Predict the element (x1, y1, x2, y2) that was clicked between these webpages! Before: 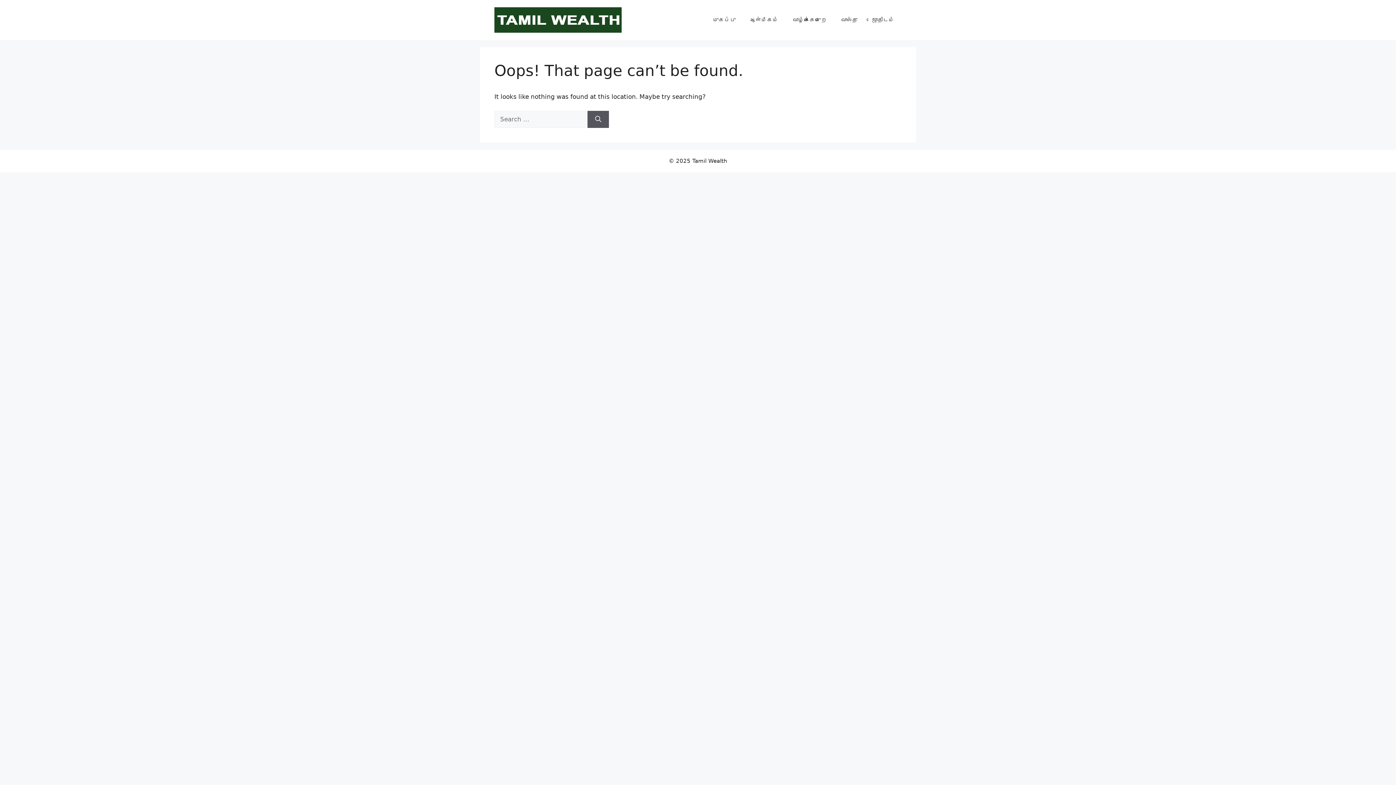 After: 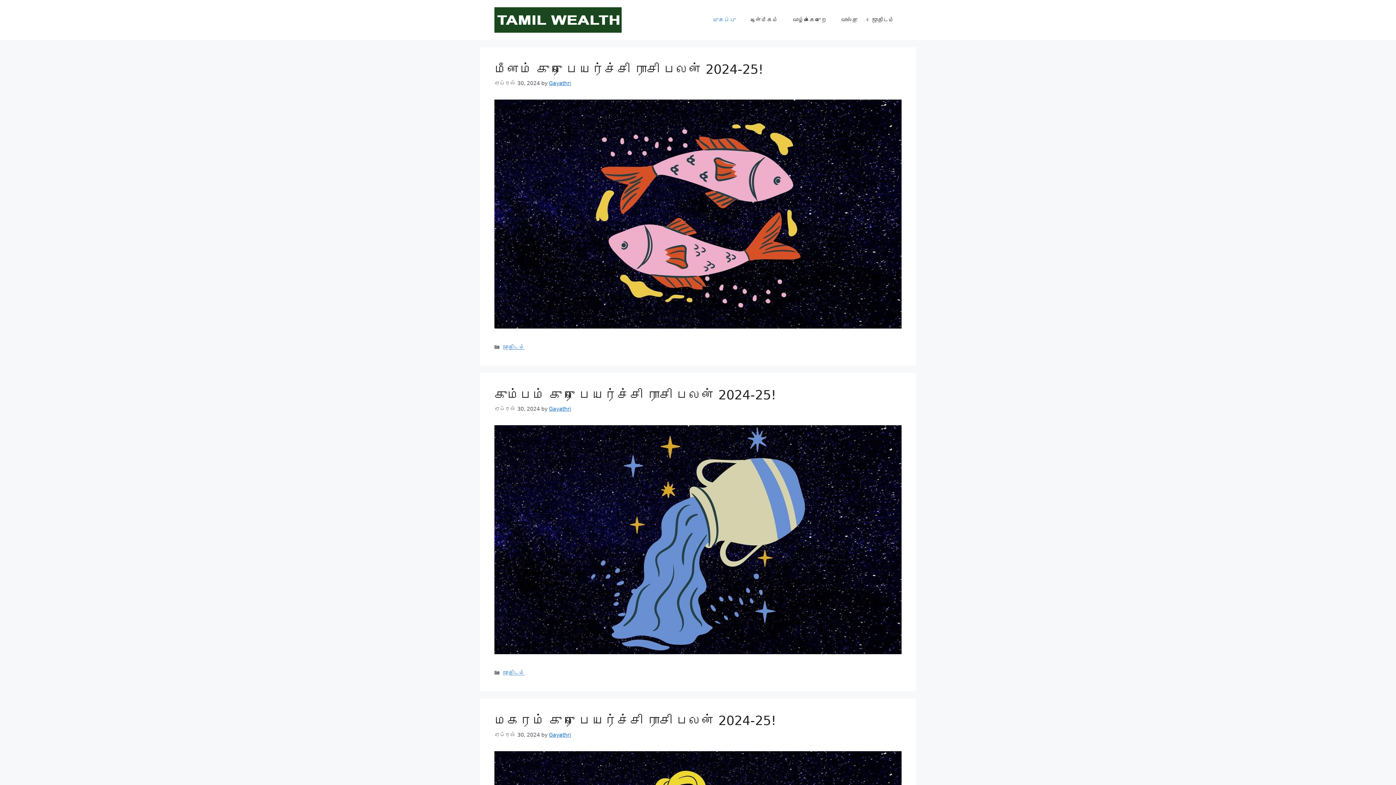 Action: bbox: (494, 15, 621, 23)